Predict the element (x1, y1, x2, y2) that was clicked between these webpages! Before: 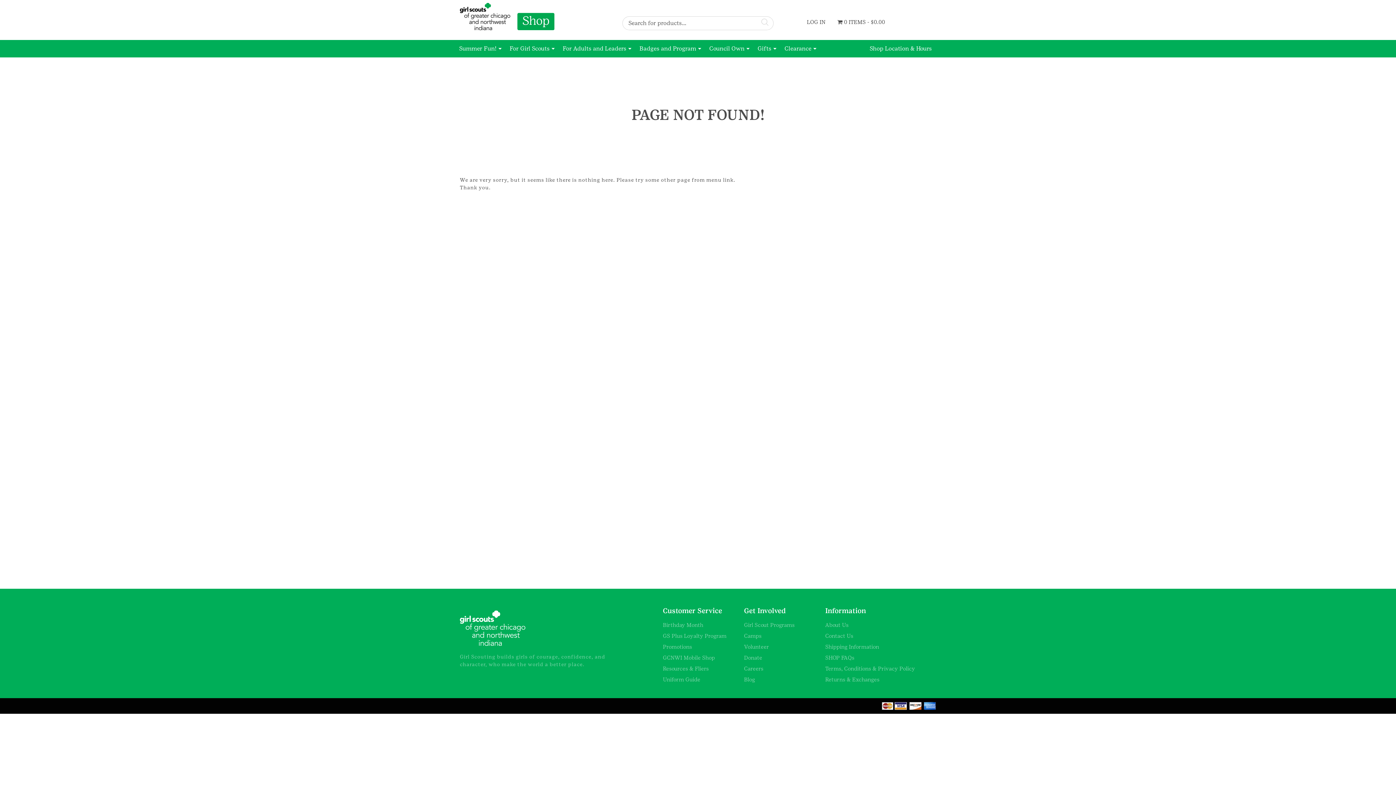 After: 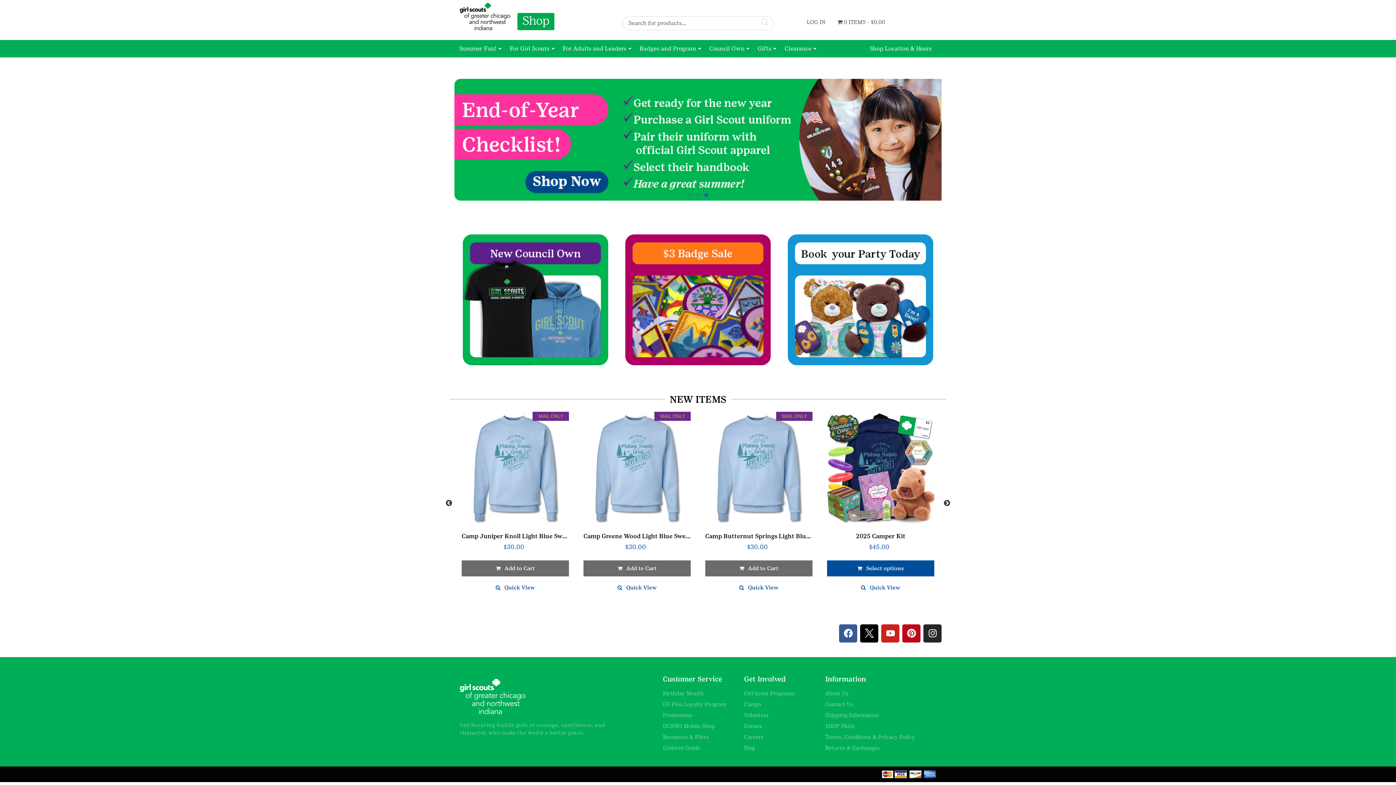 Action: bbox: (460, 13, 554, 18)